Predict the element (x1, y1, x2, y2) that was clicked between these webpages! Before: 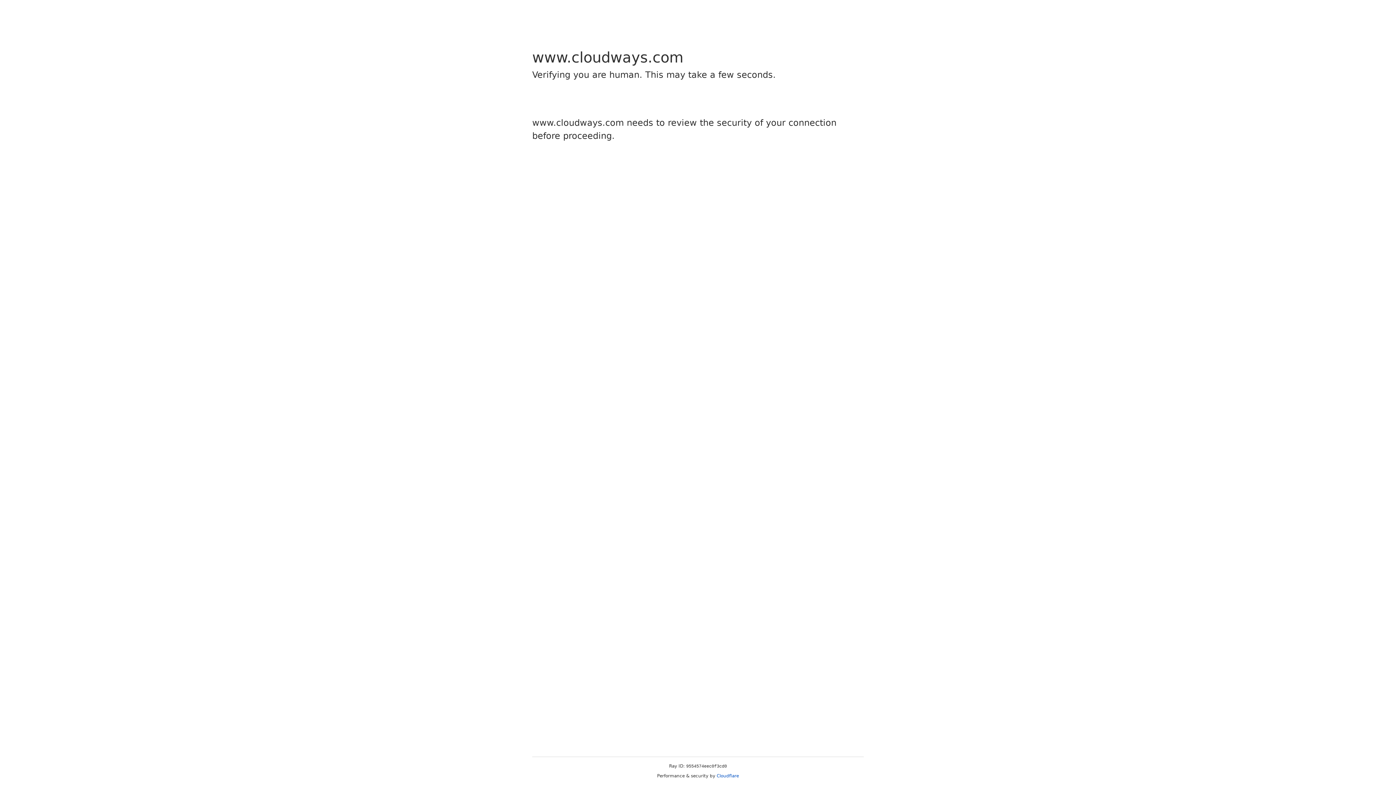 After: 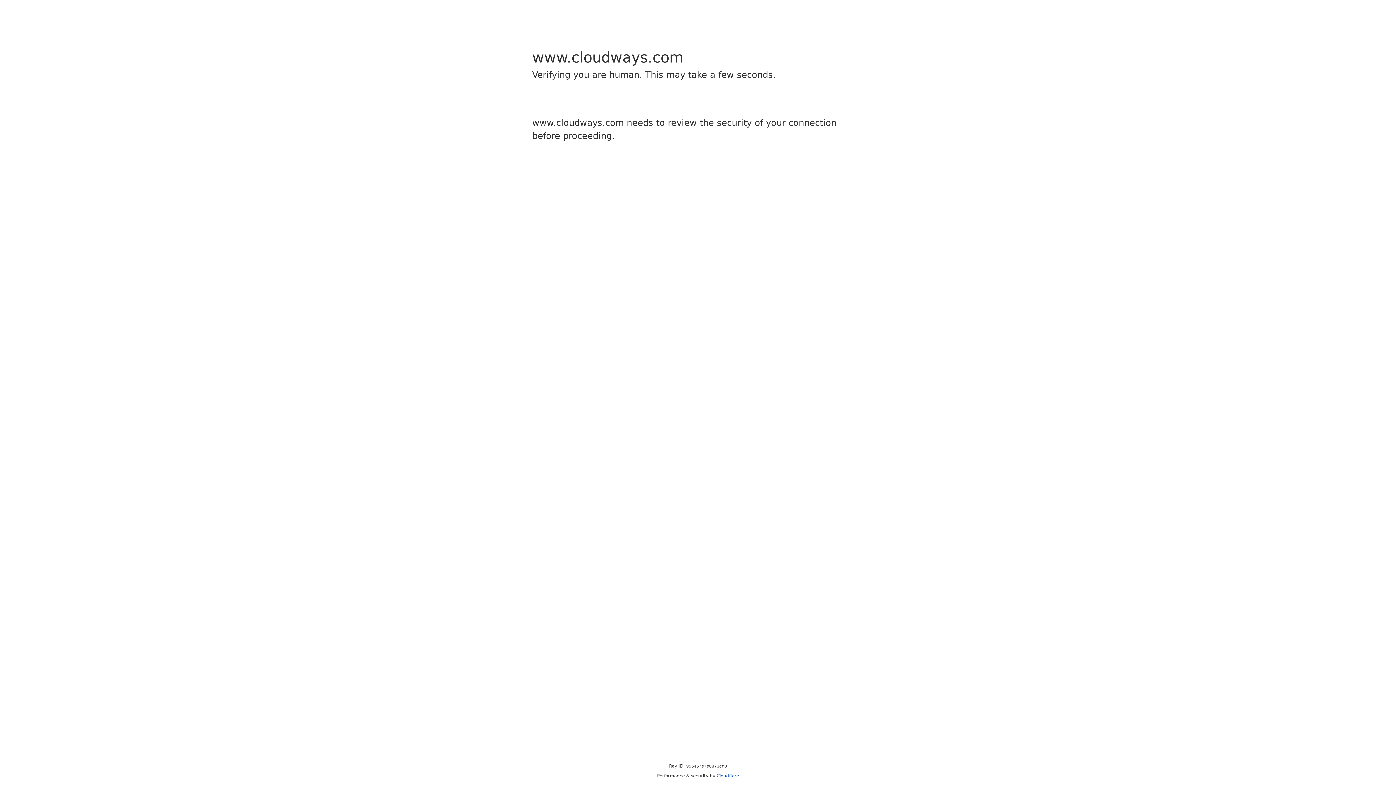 Action: bbox: (716, 773, 739, 778) label: Cloudflare